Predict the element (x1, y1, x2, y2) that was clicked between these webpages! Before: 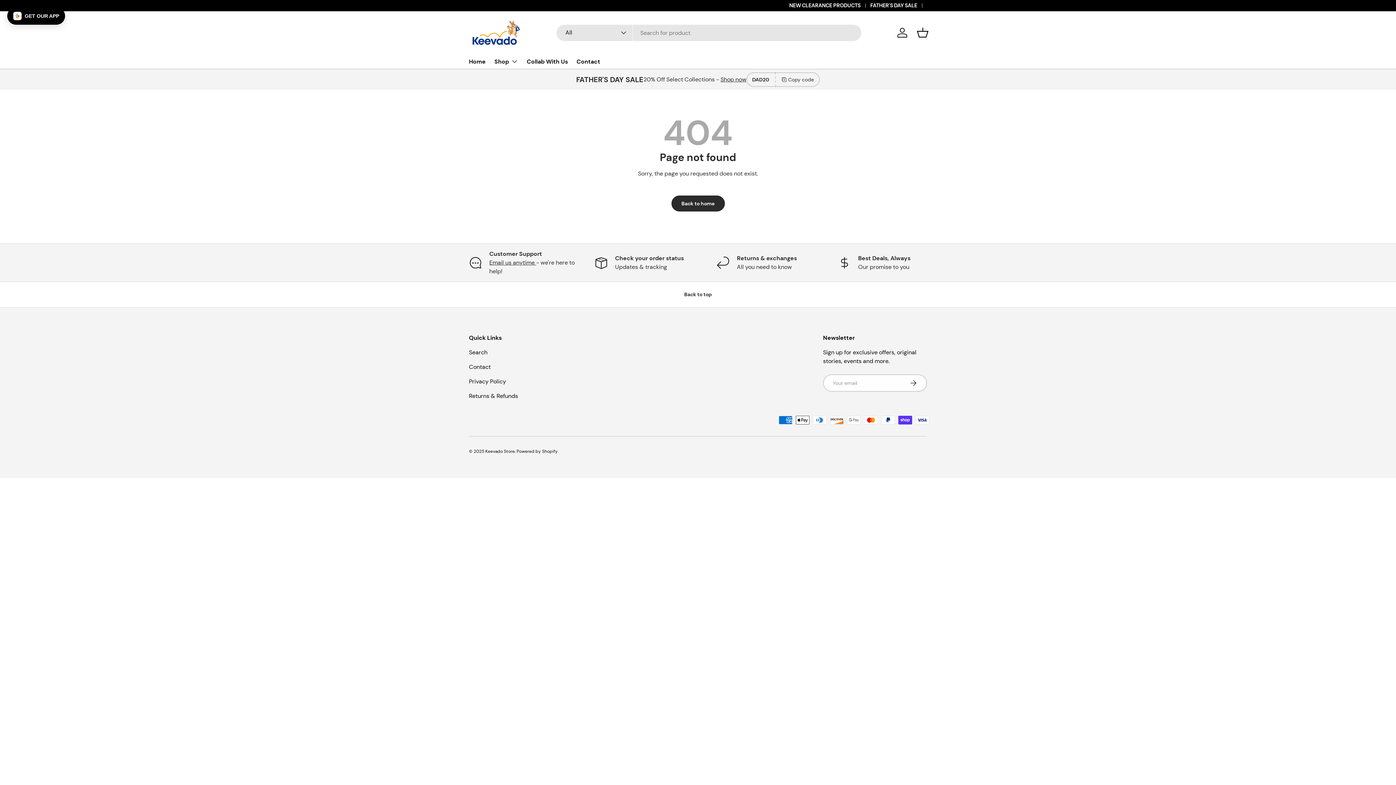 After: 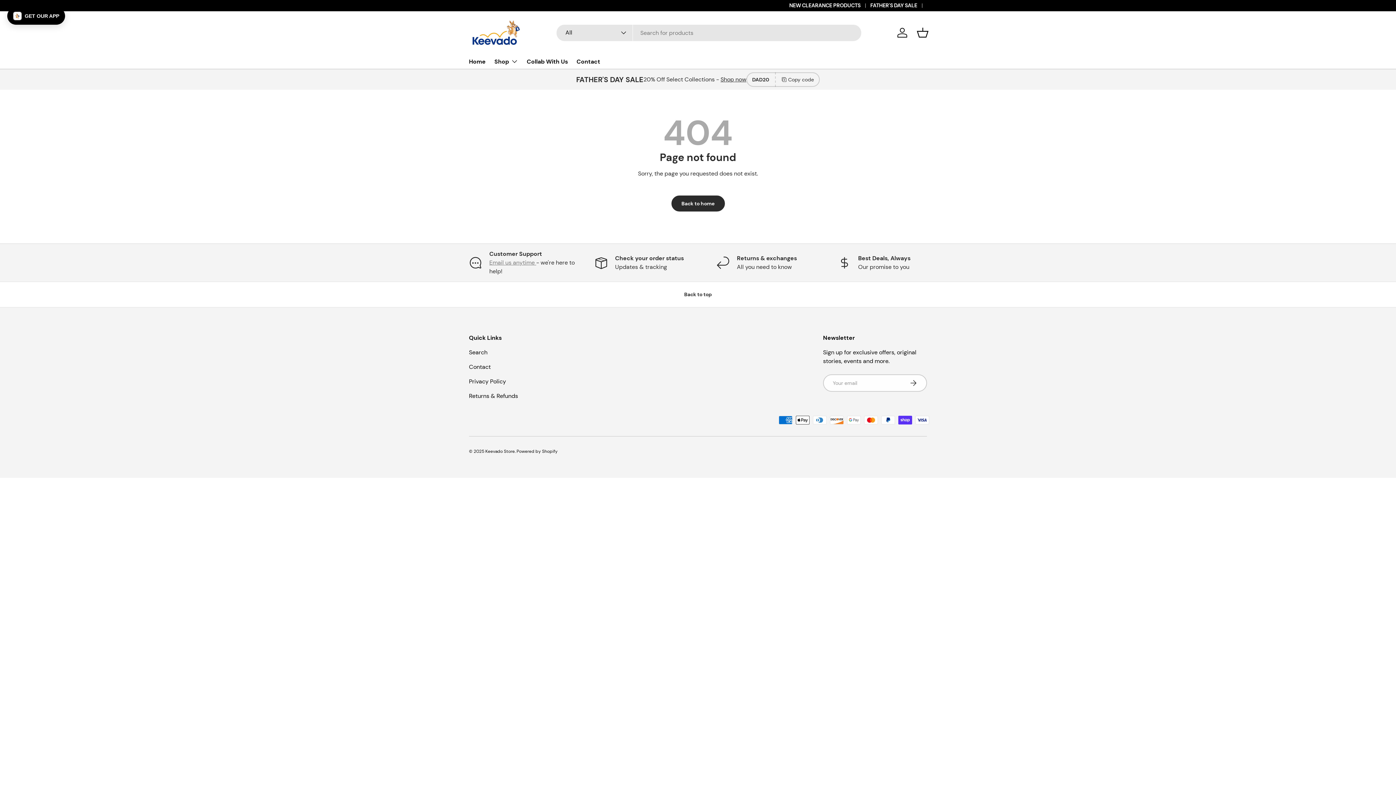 Action: bbox: (489, 258, 536, 266) label: Email us anytime 